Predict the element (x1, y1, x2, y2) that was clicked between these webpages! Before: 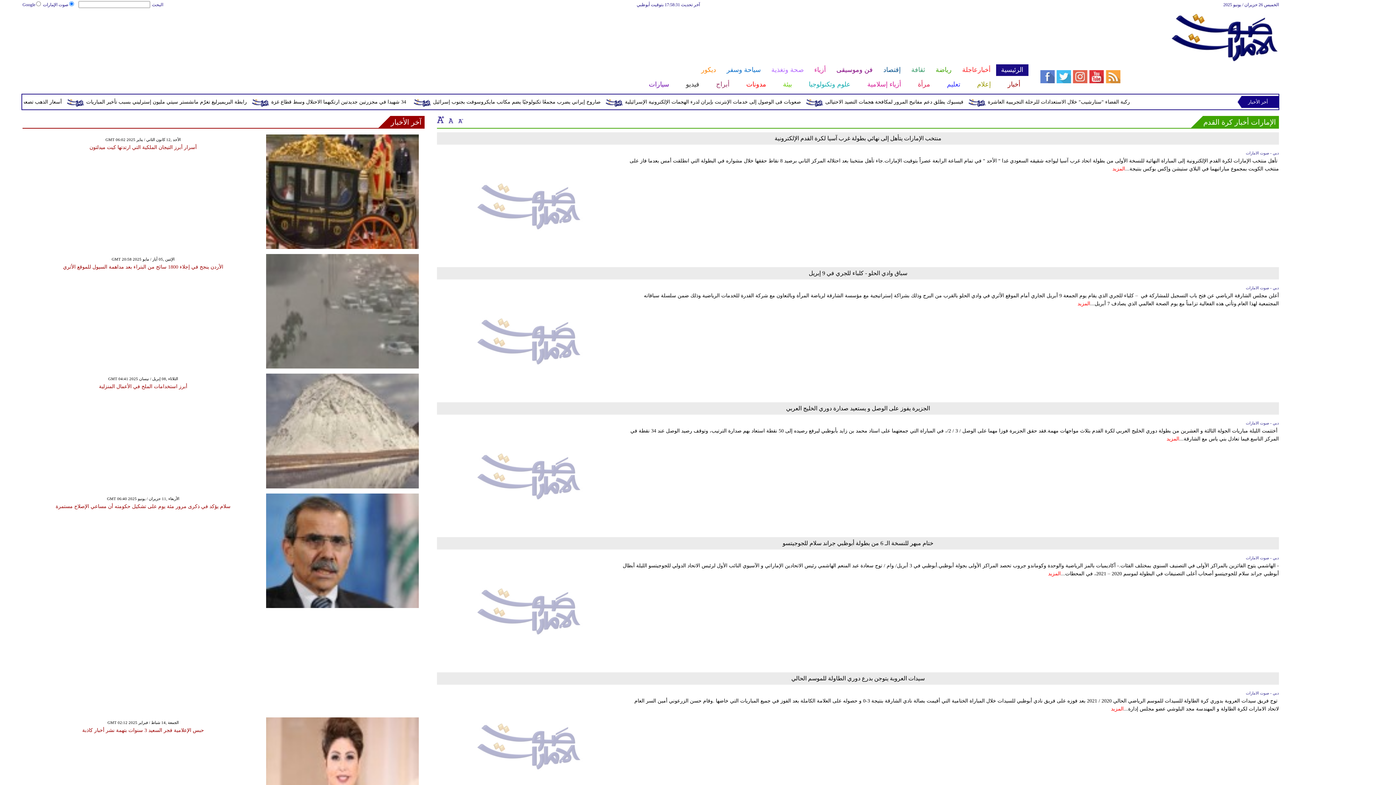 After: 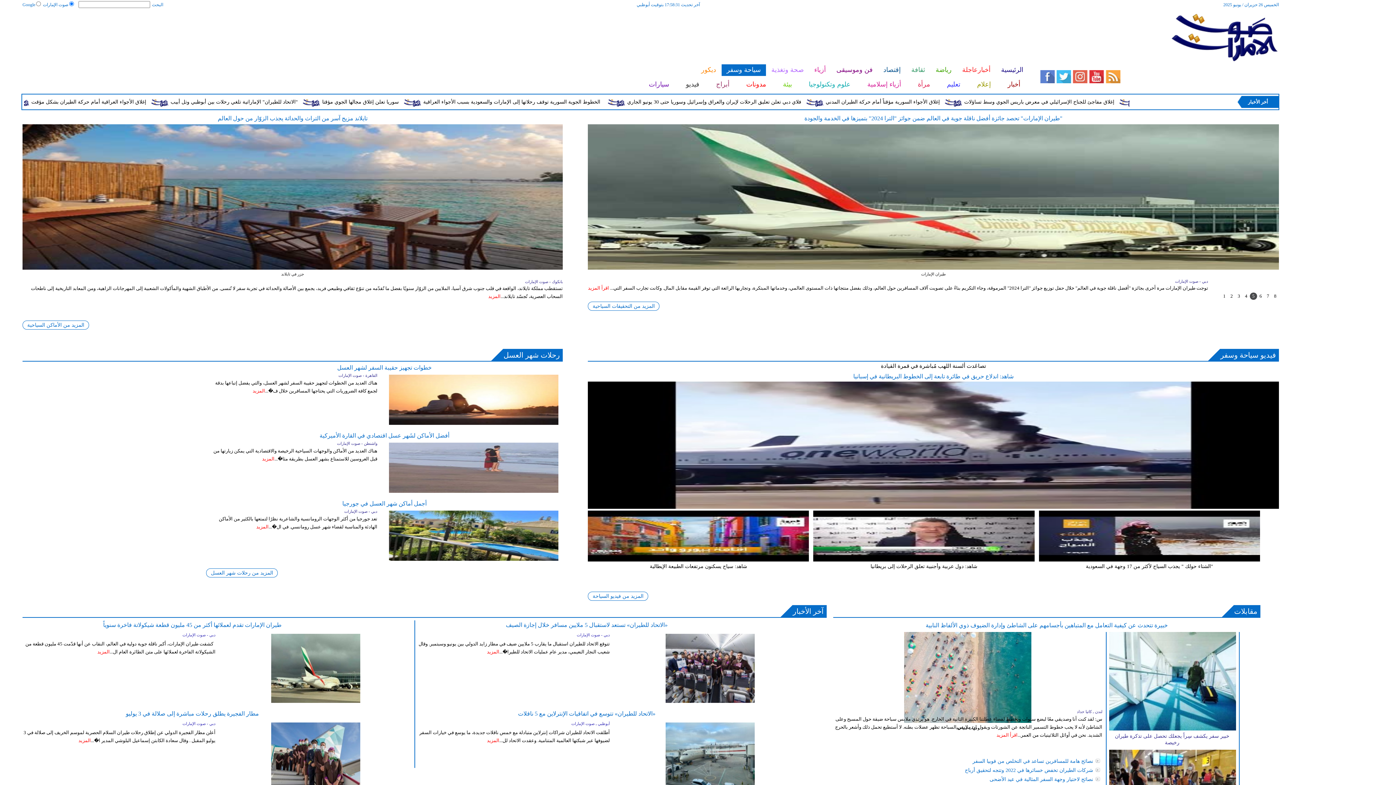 Action: label: سياحة وسفر bbox: (721, 64, 766, 76)